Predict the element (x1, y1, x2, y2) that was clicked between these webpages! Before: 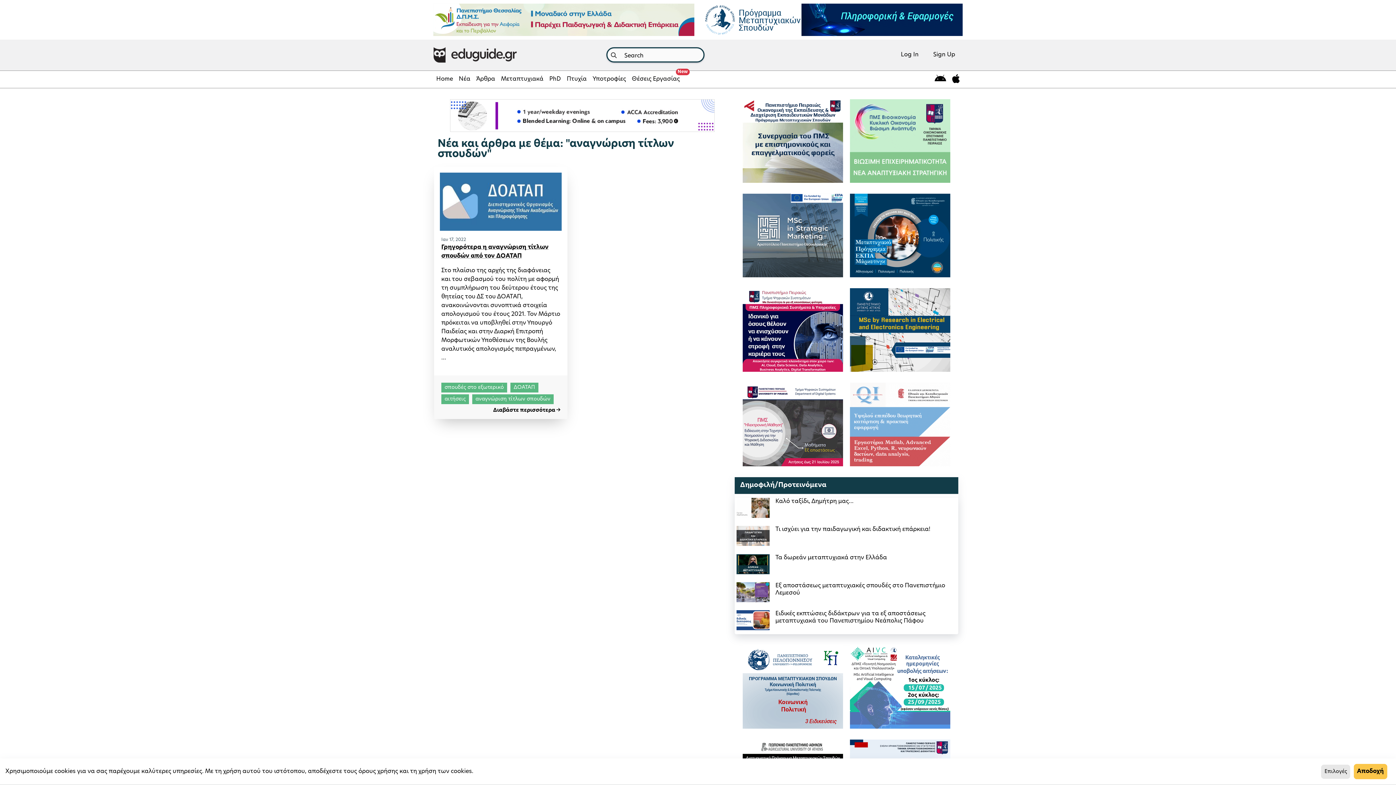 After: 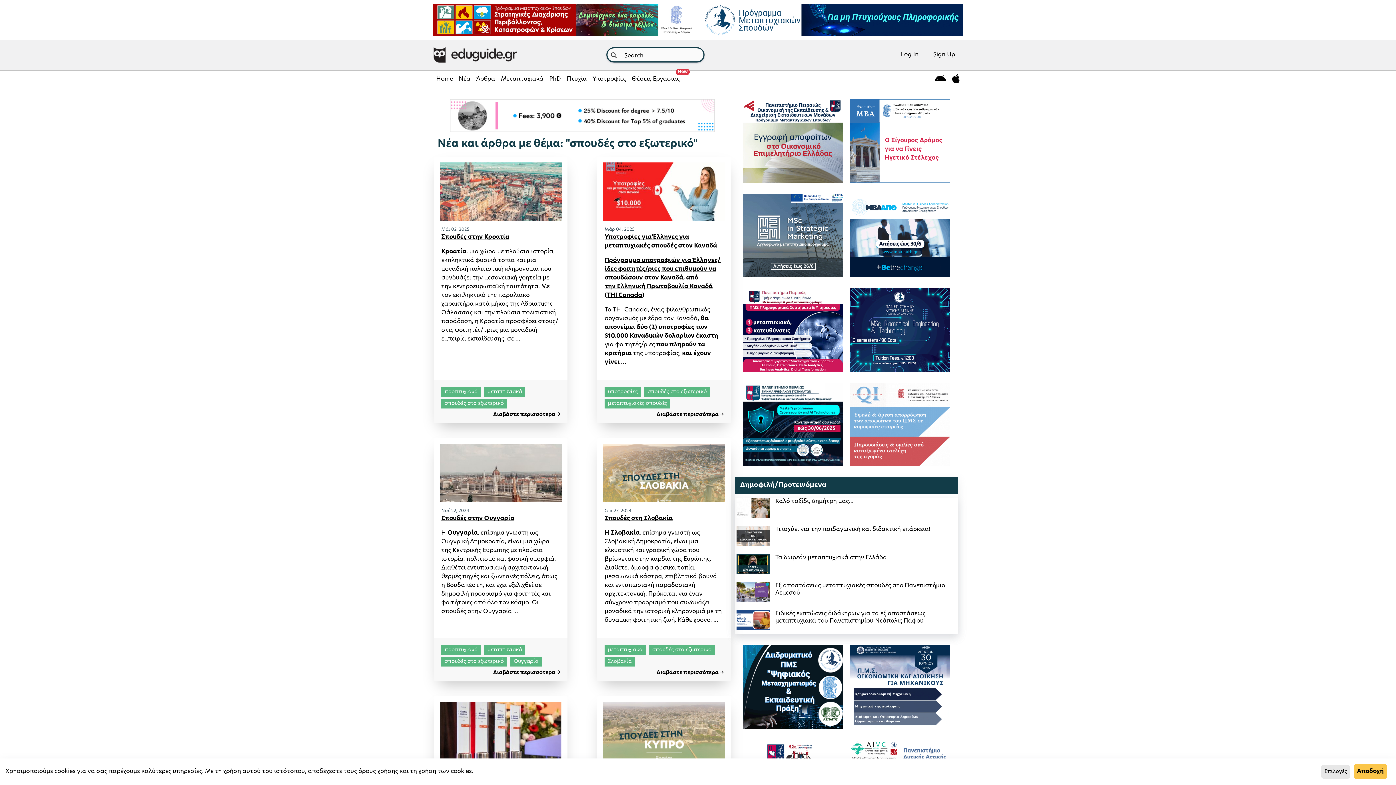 Action: bbox: (441, 382, 507, 392) label: σπουδές στο εξωτερικό